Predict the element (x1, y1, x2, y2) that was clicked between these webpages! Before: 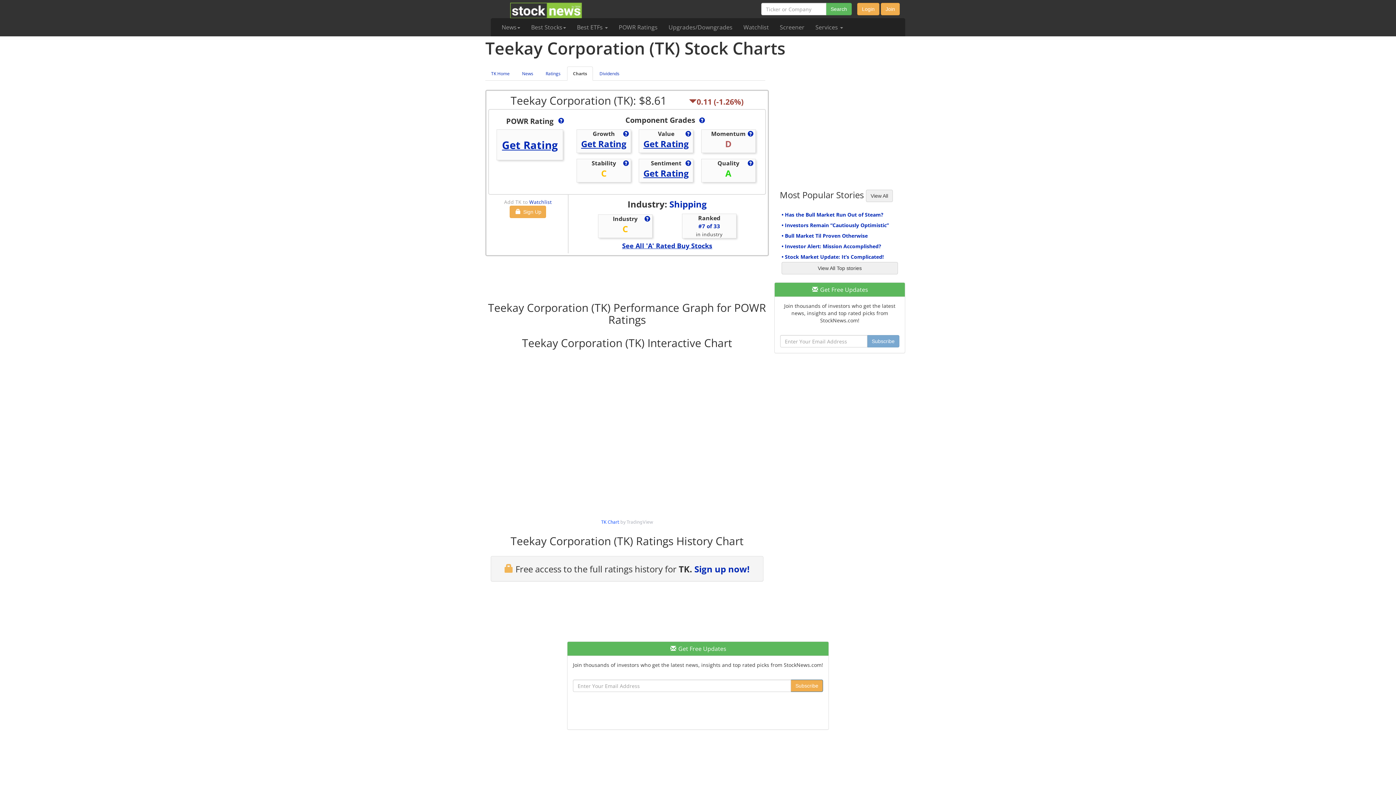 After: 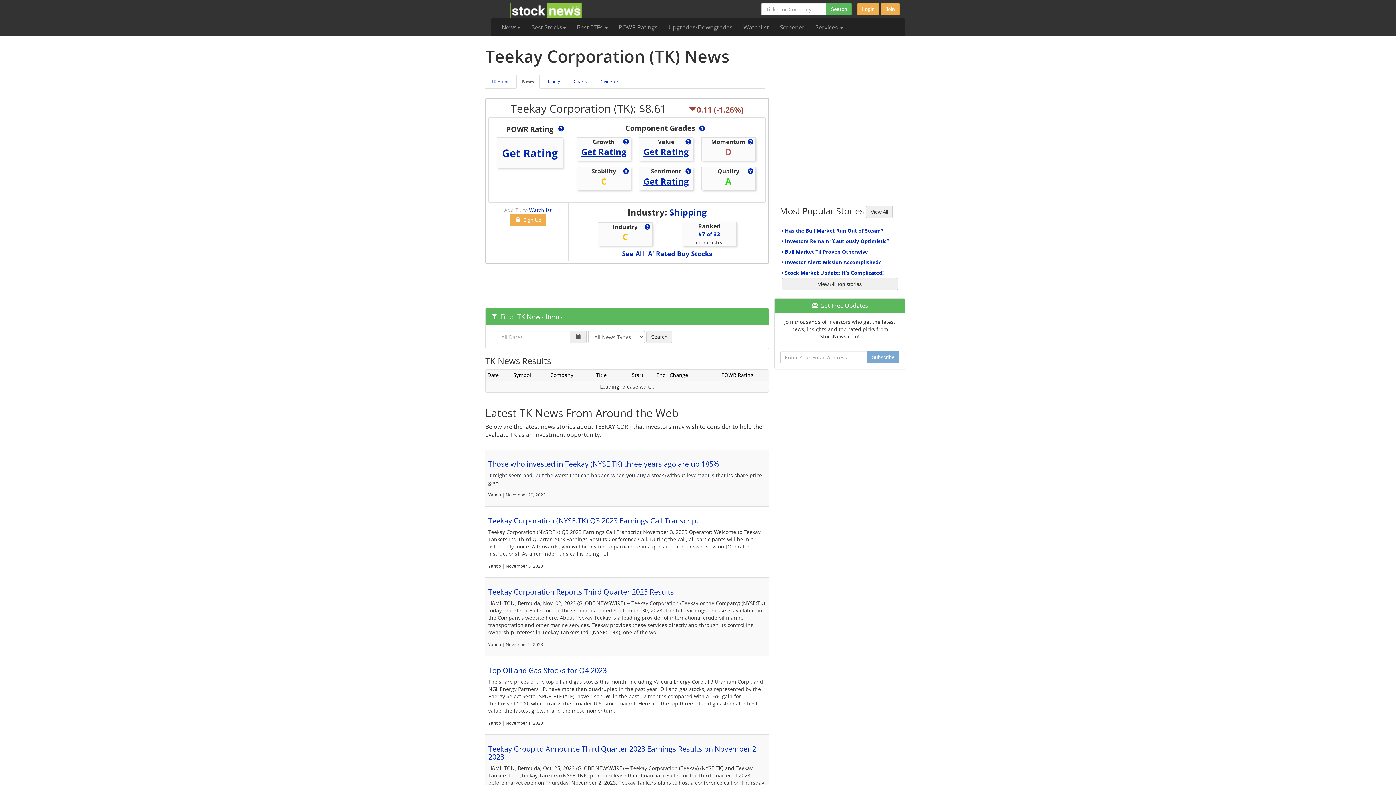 Action: label: News bbox: (516, 66, 539, 80)